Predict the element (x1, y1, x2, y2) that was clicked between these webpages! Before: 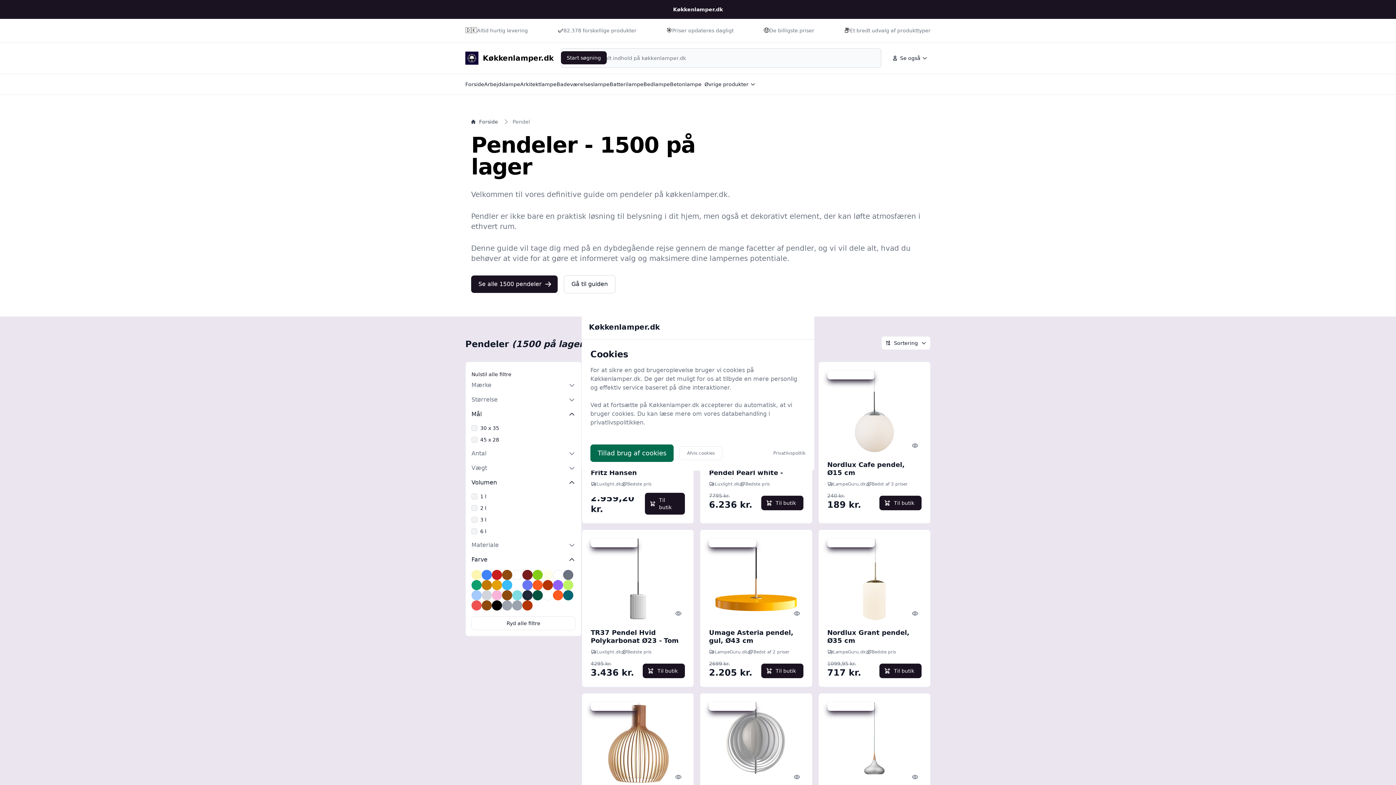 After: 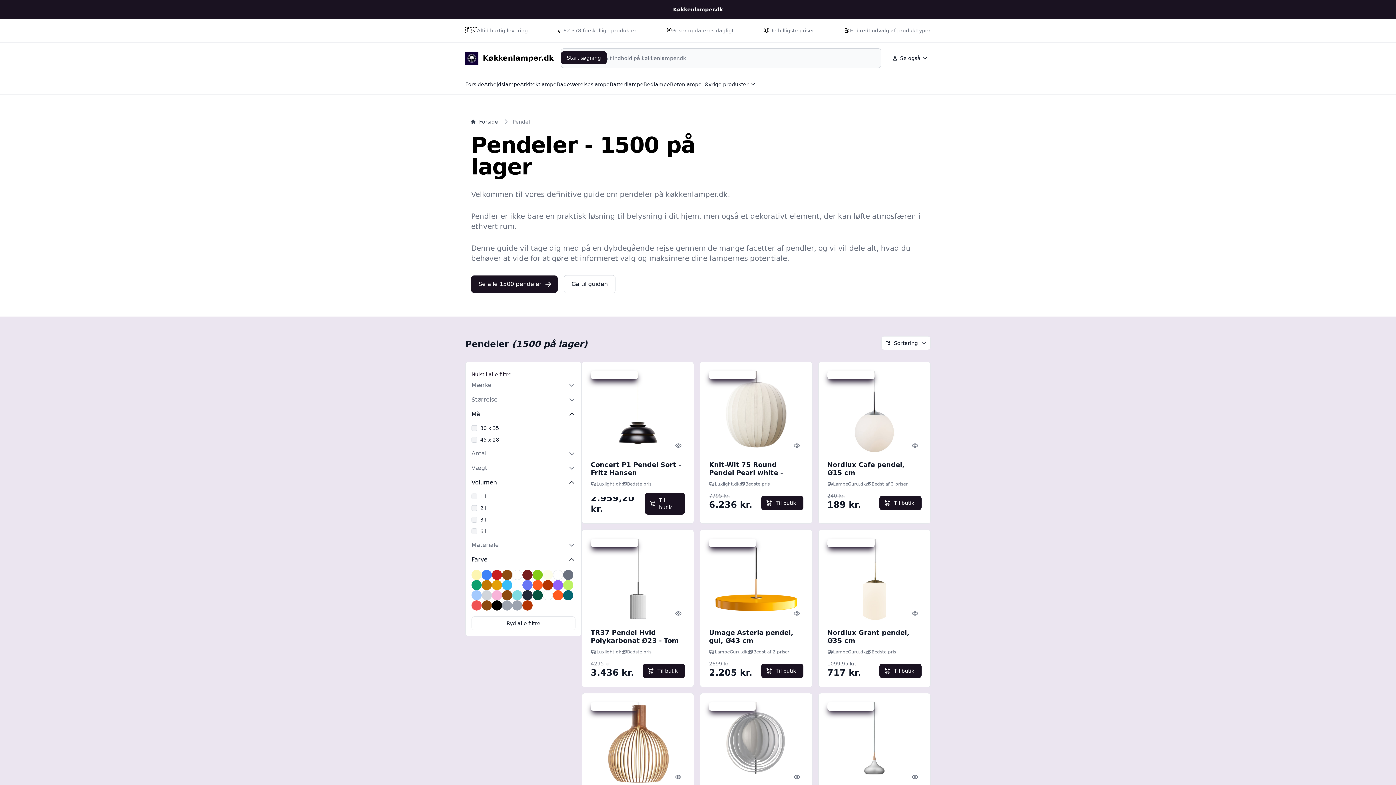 Action: bbox: (679, 446, 722, 460) label: Afvis cookies